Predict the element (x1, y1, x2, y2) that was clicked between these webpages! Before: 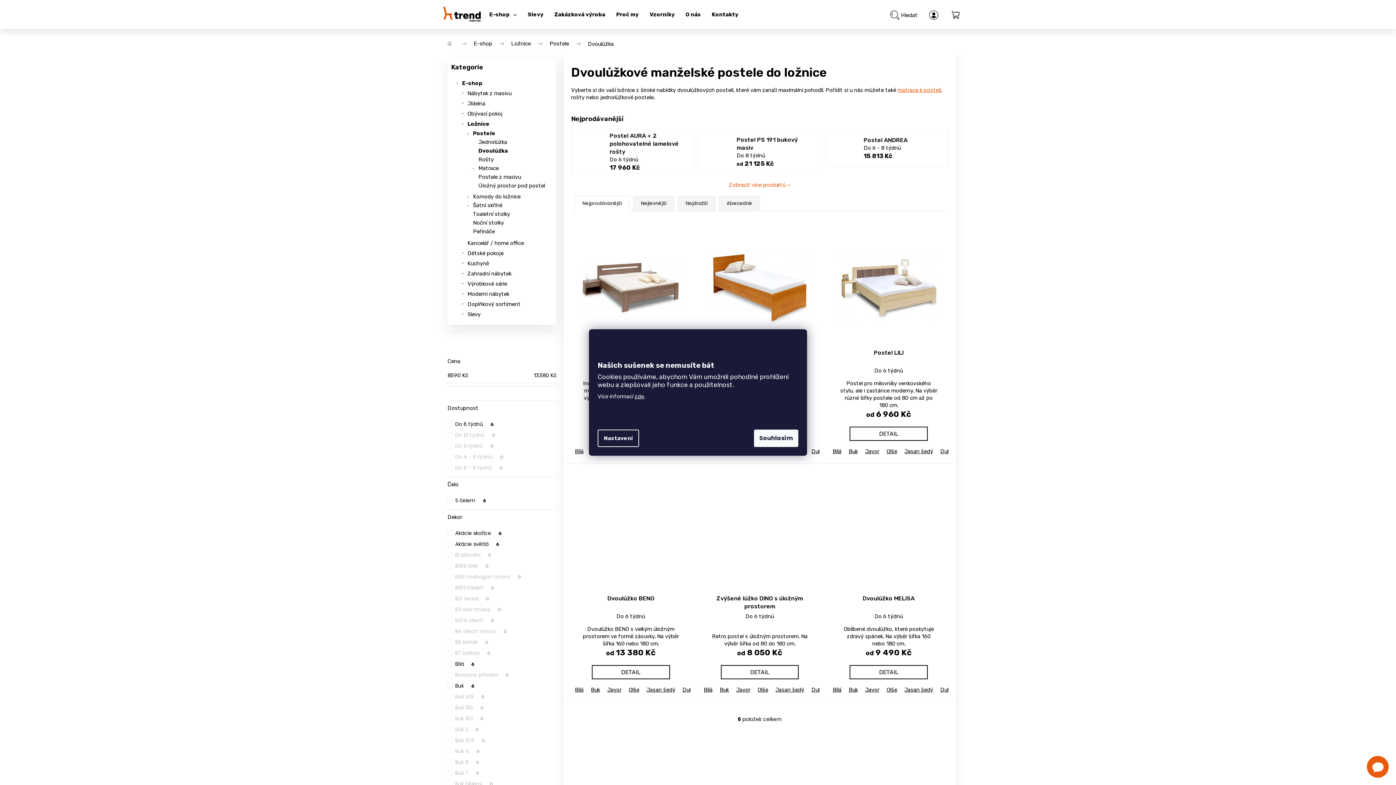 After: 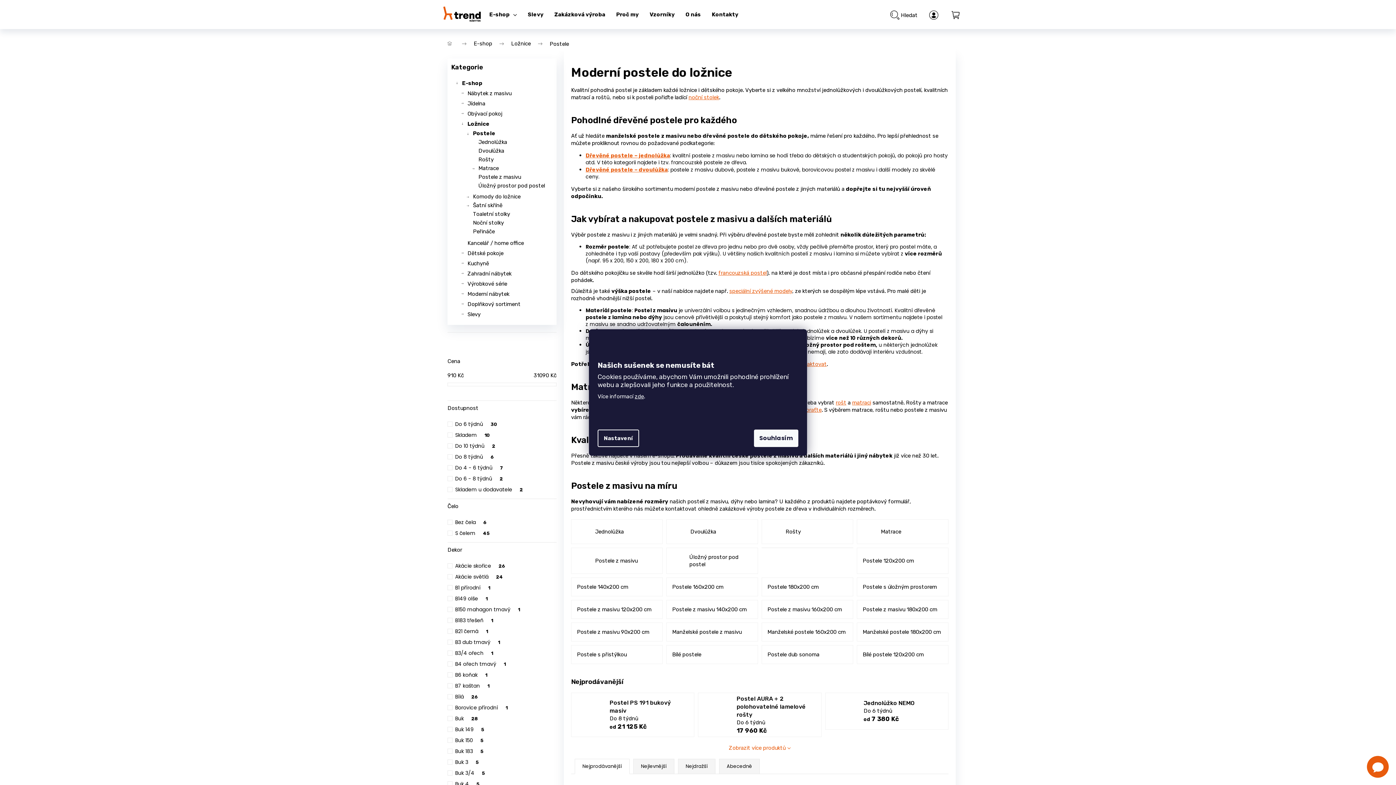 Action: label: Postele bbox: (542, 36, 580, 51)